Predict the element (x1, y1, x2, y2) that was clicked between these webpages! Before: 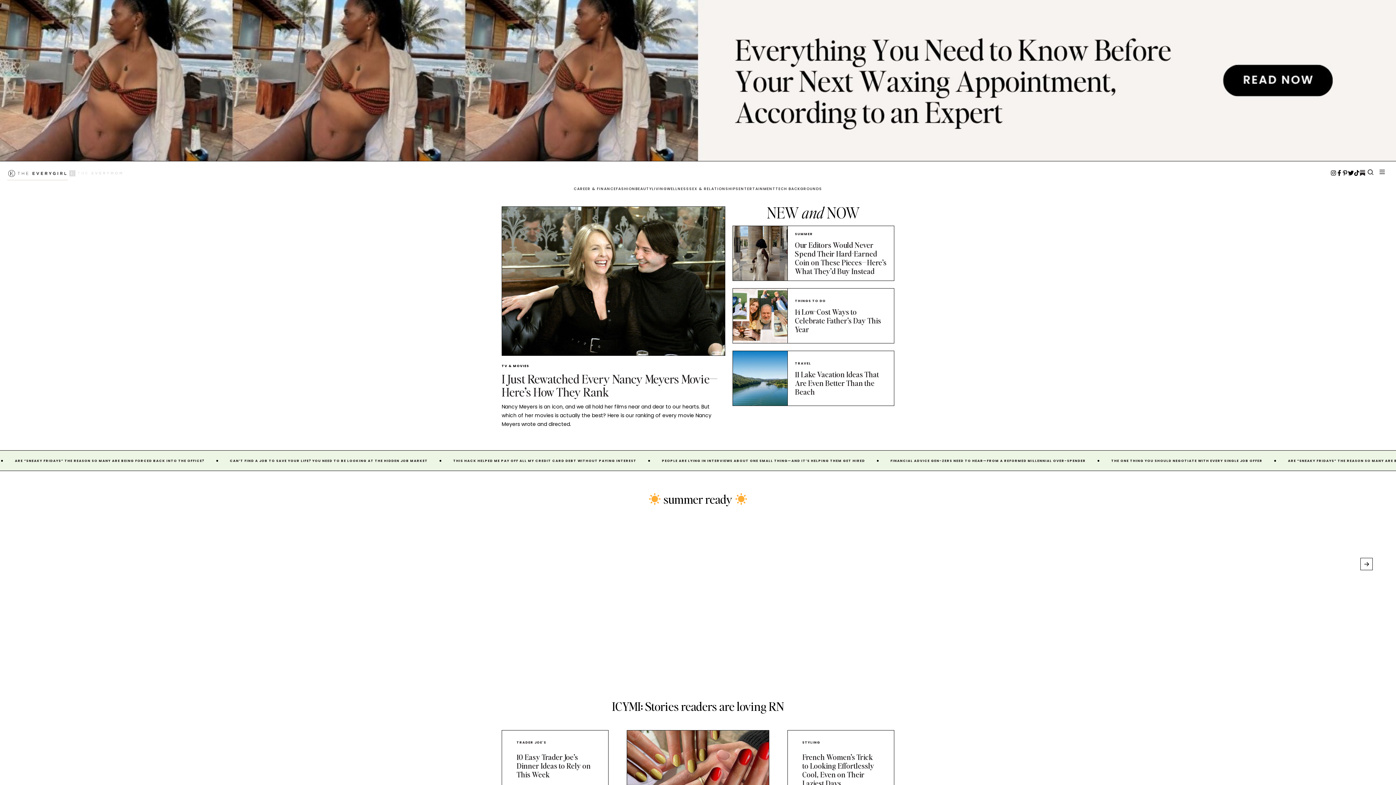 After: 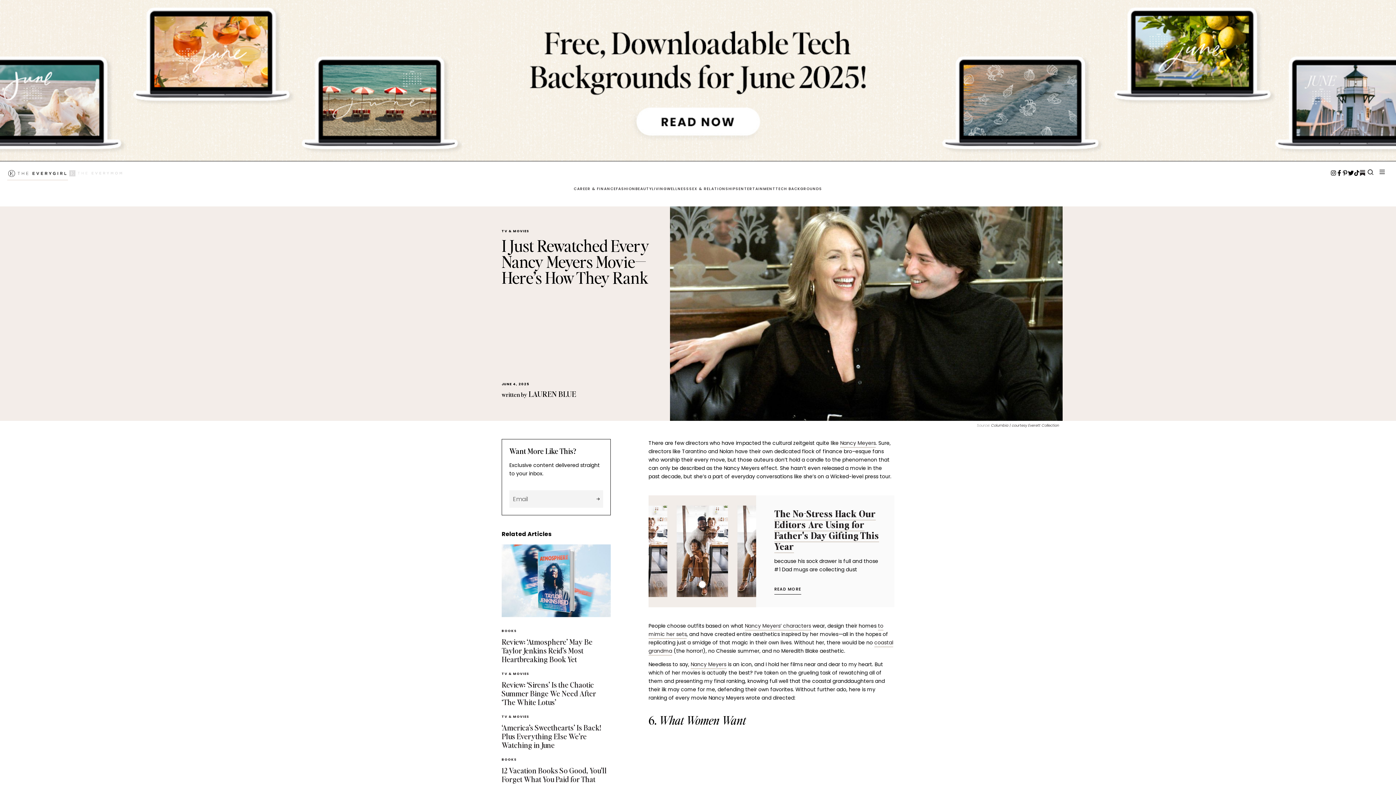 Action: bbox: (502, 277, 725, 284)